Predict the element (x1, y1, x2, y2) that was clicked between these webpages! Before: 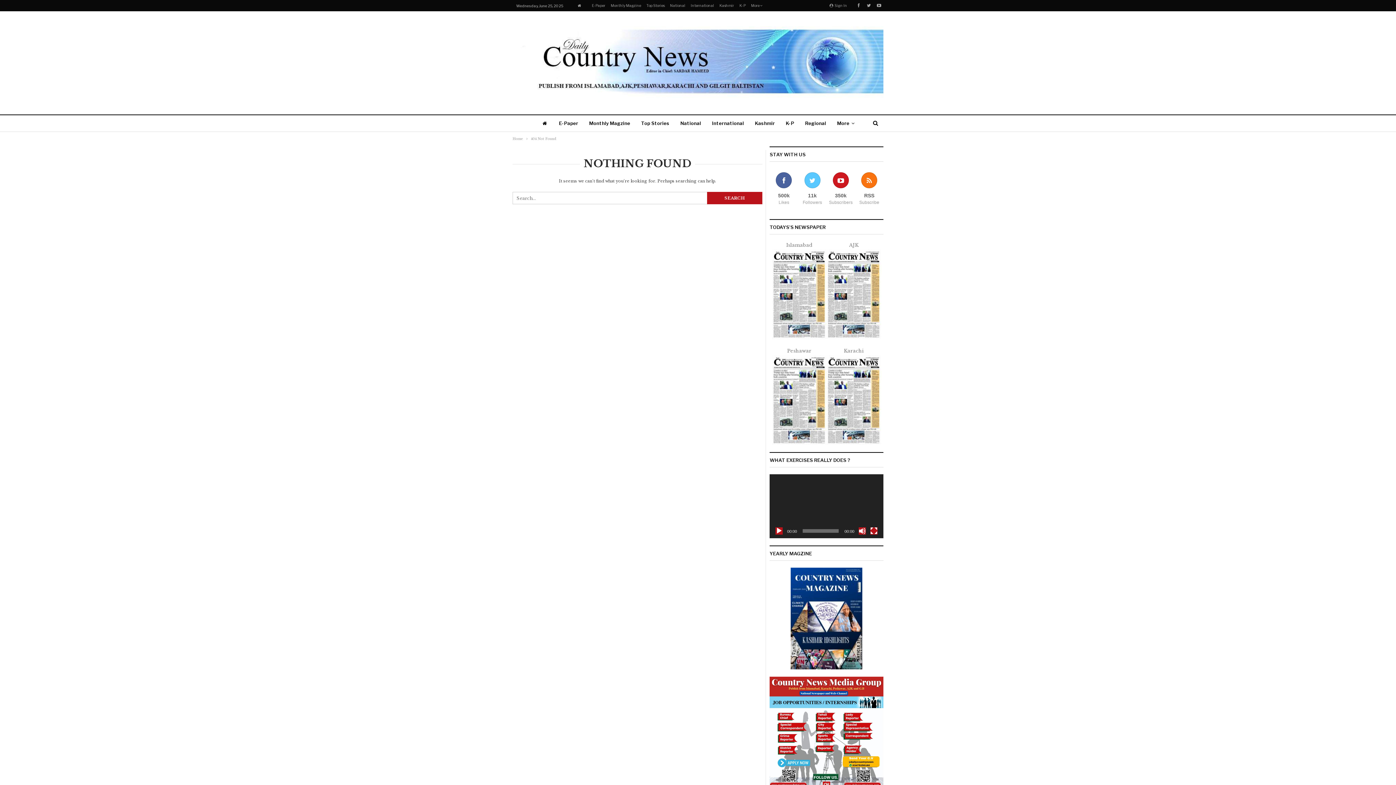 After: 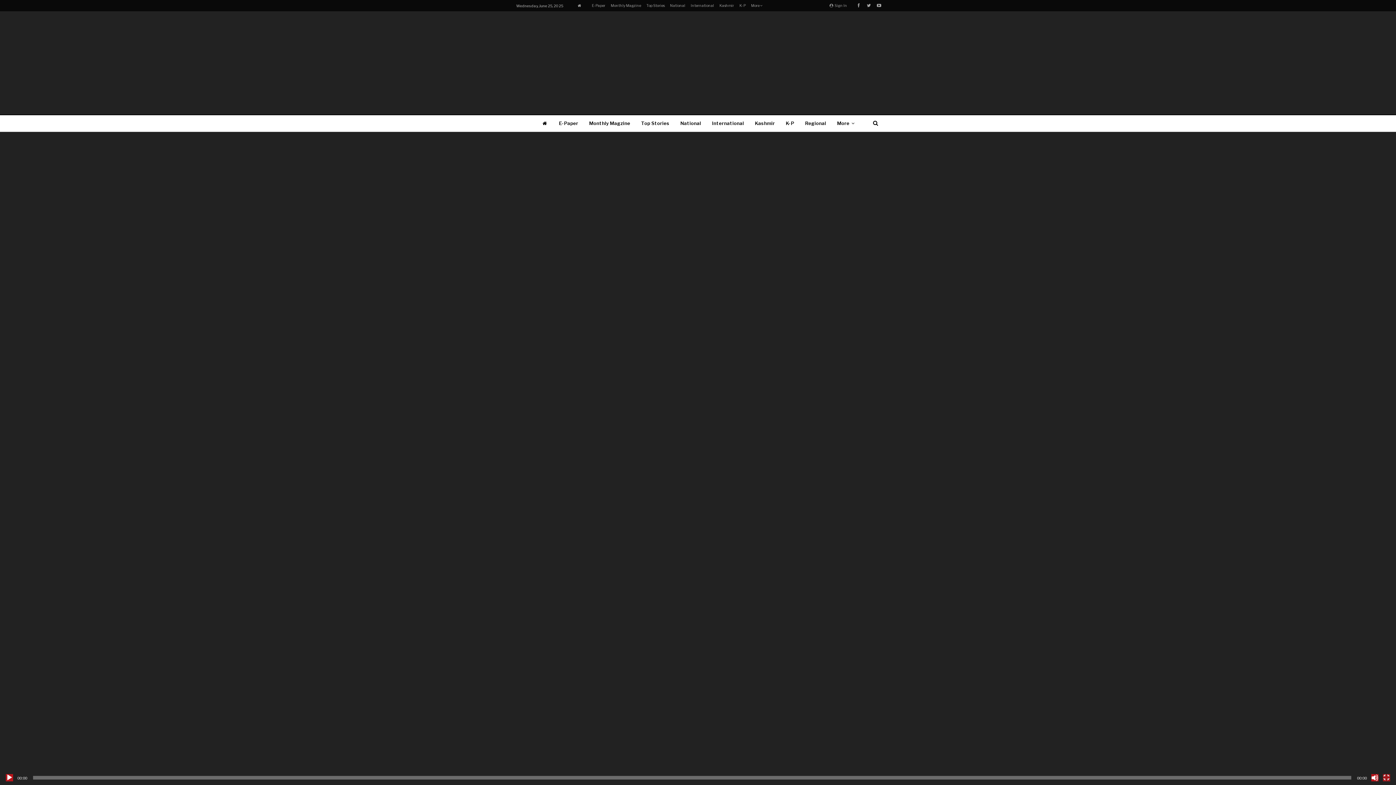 Action: bbox: (870, 527, 877, 534) label: Fullscreen